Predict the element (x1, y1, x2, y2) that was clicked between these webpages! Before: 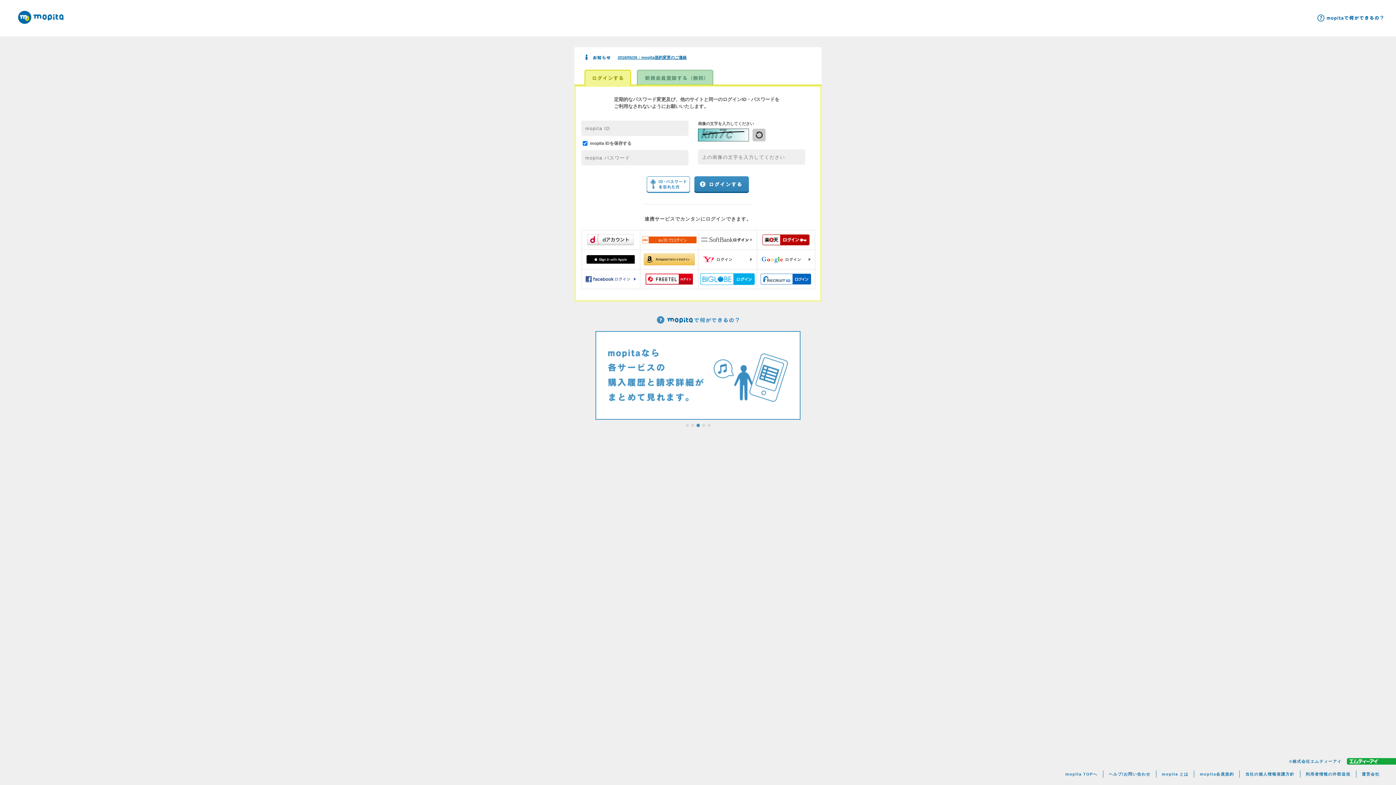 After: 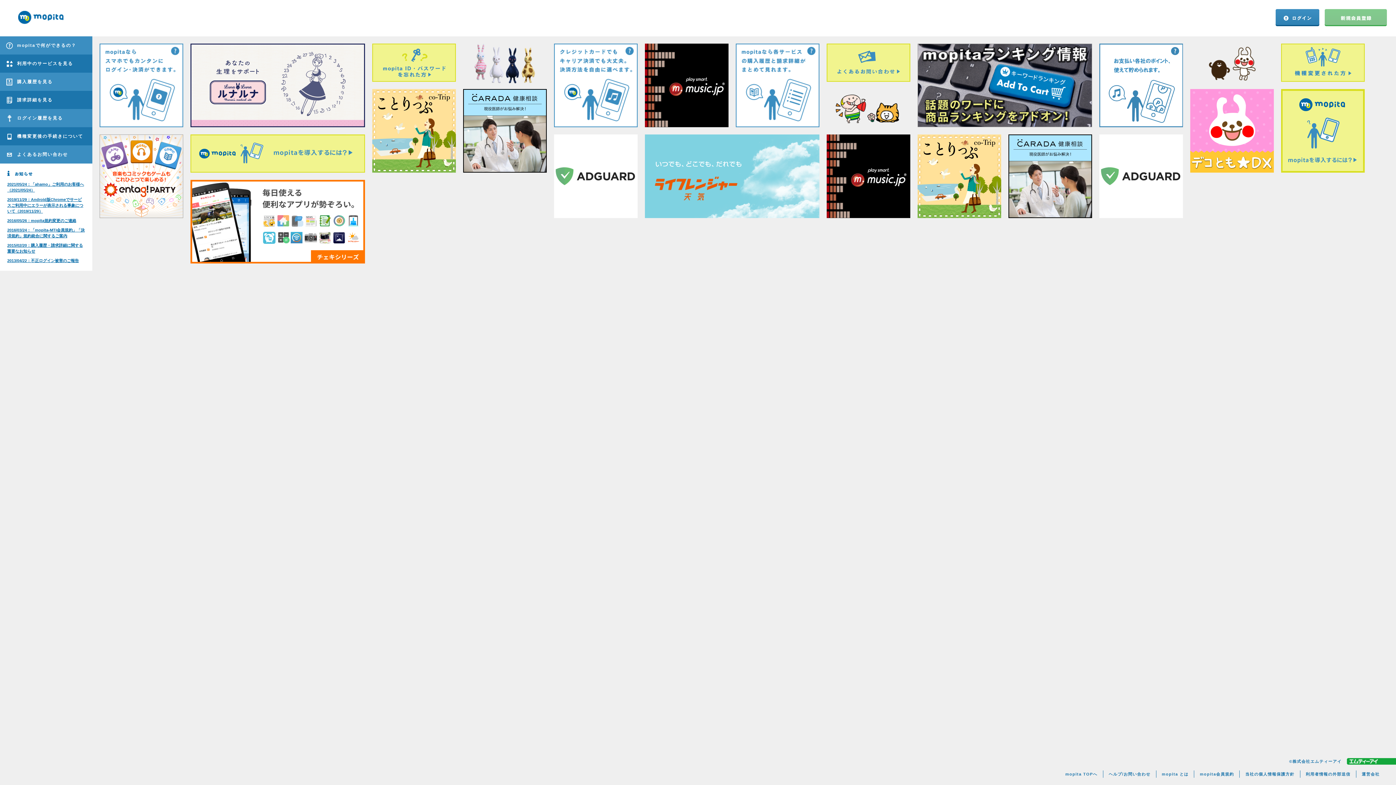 Action: label: mopita TOPへ bbox: (1060, 772, 1097, 776)